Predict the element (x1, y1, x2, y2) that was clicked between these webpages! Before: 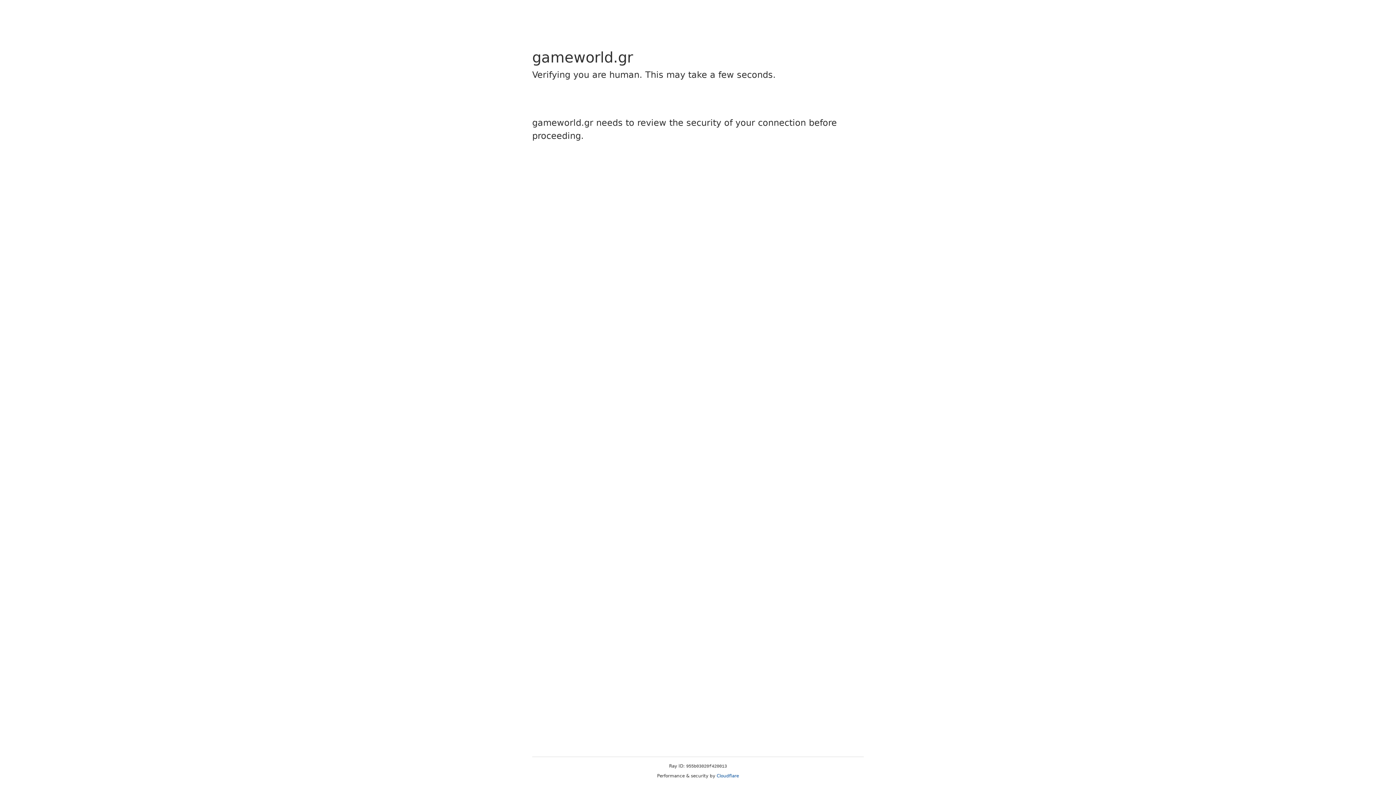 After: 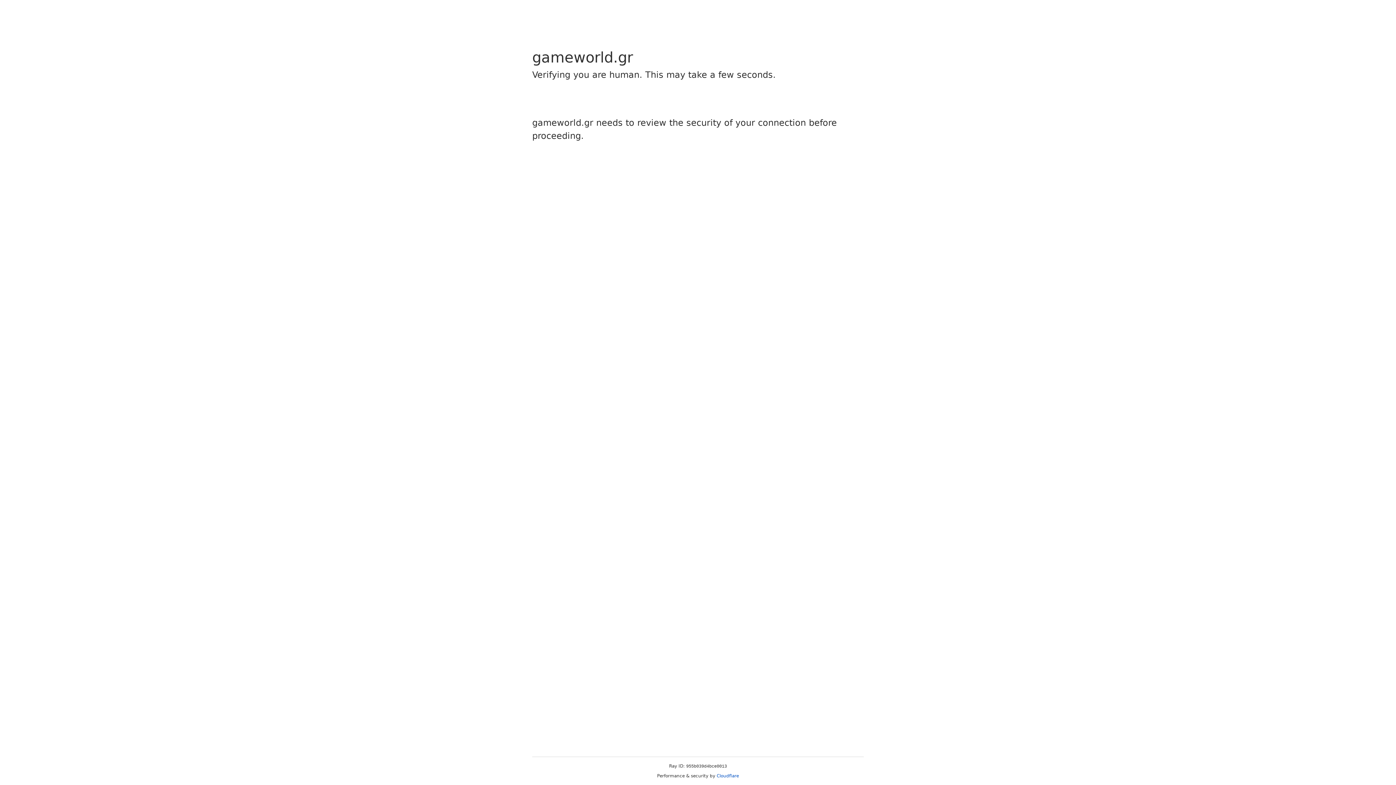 Action: bbox: (716, 773, 739, 778) label: Cloudflare